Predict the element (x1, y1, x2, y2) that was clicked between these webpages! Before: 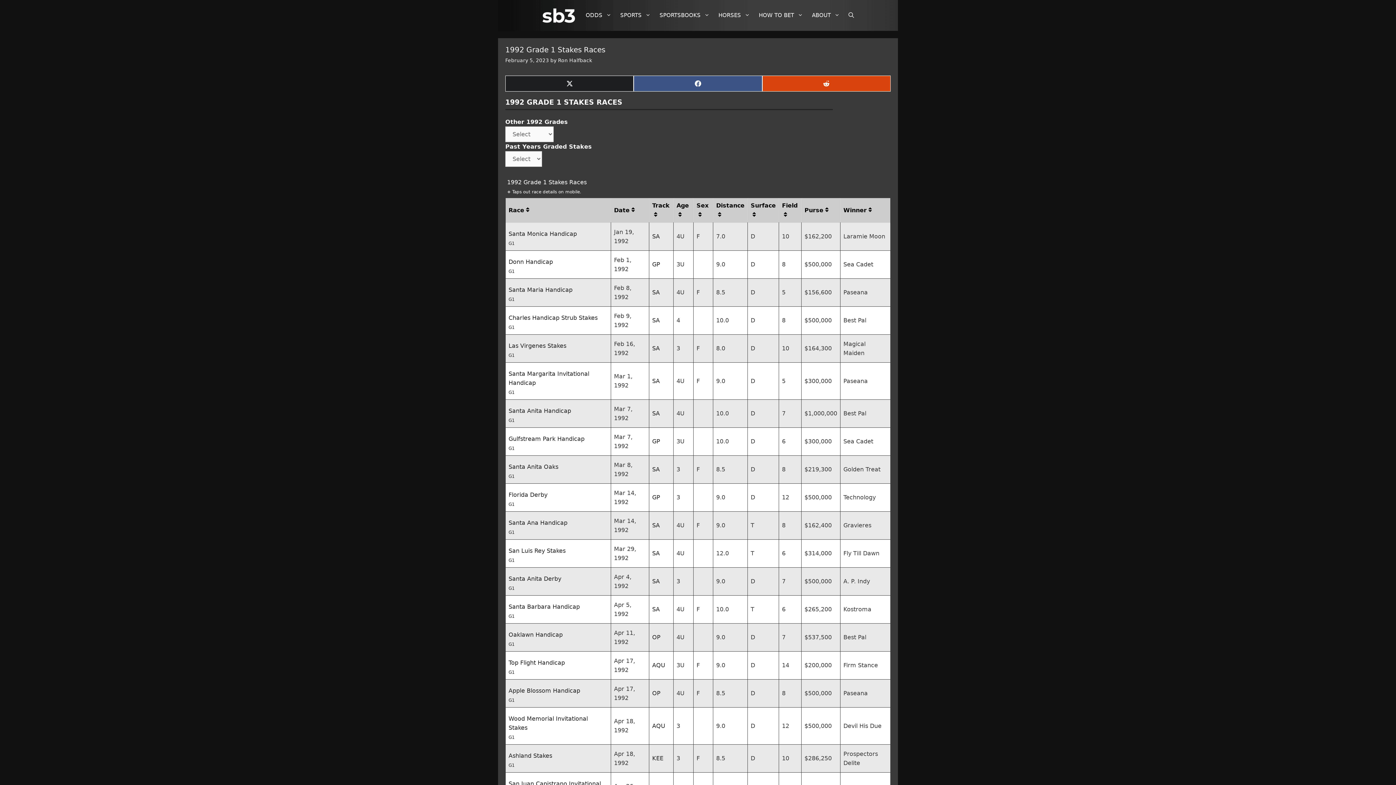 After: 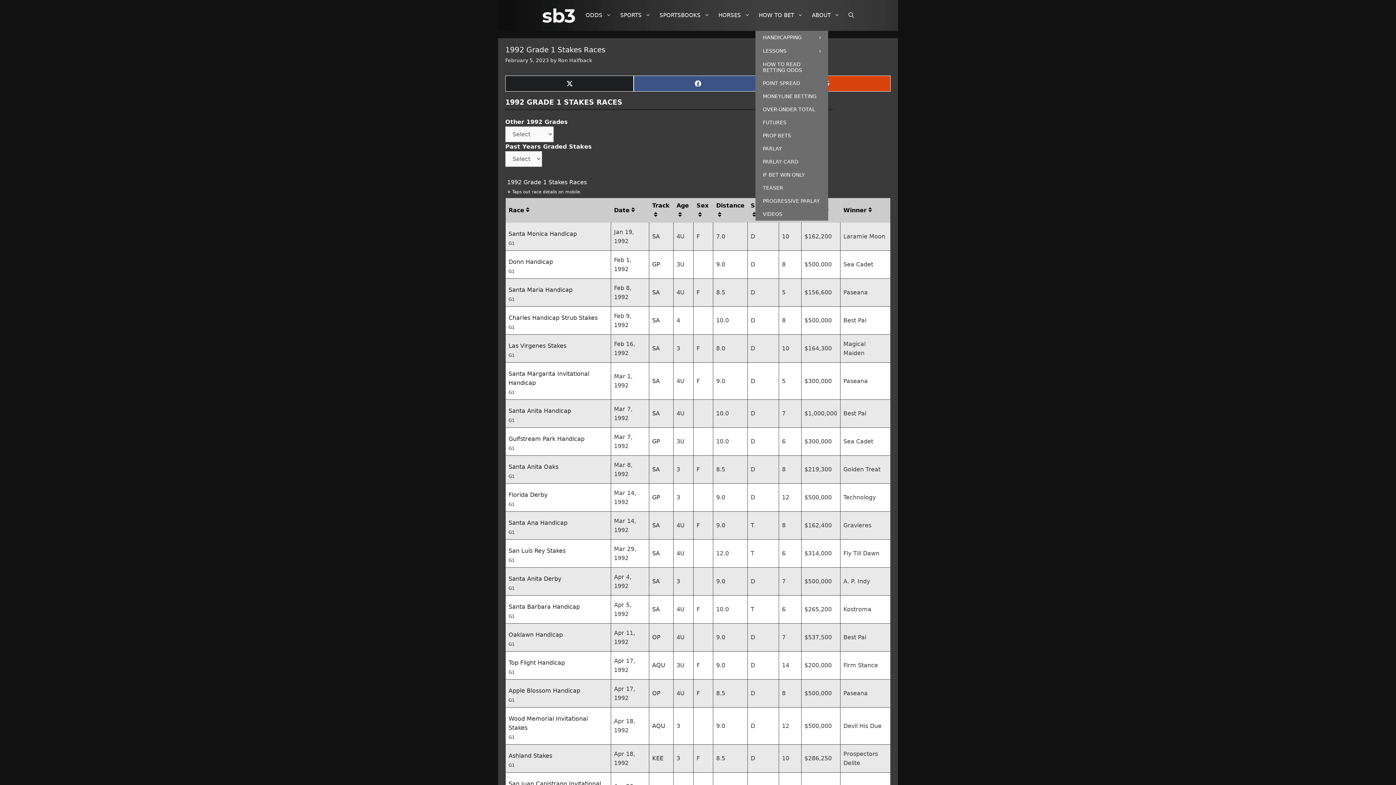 Action: bbox: (755, 0, 808, 30) label: HOW TO BET